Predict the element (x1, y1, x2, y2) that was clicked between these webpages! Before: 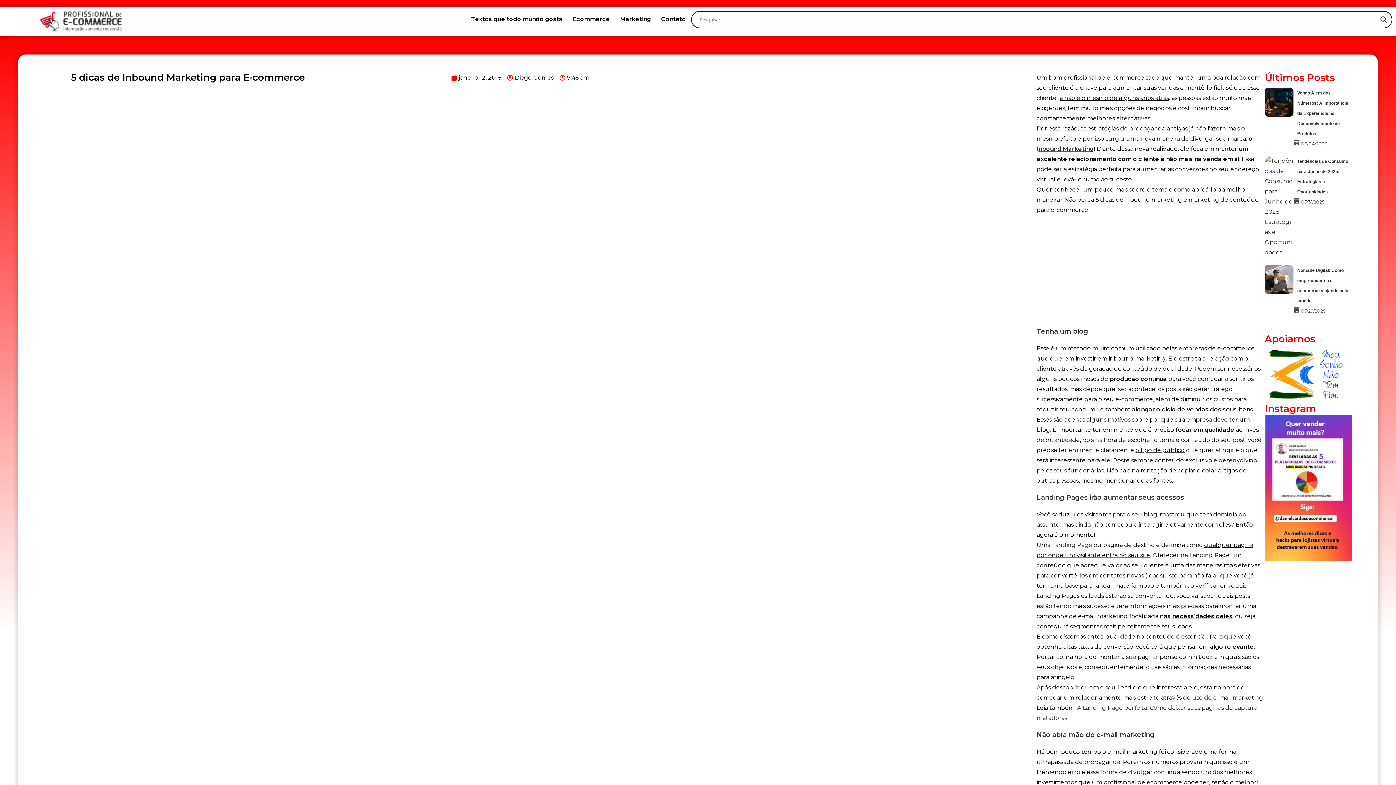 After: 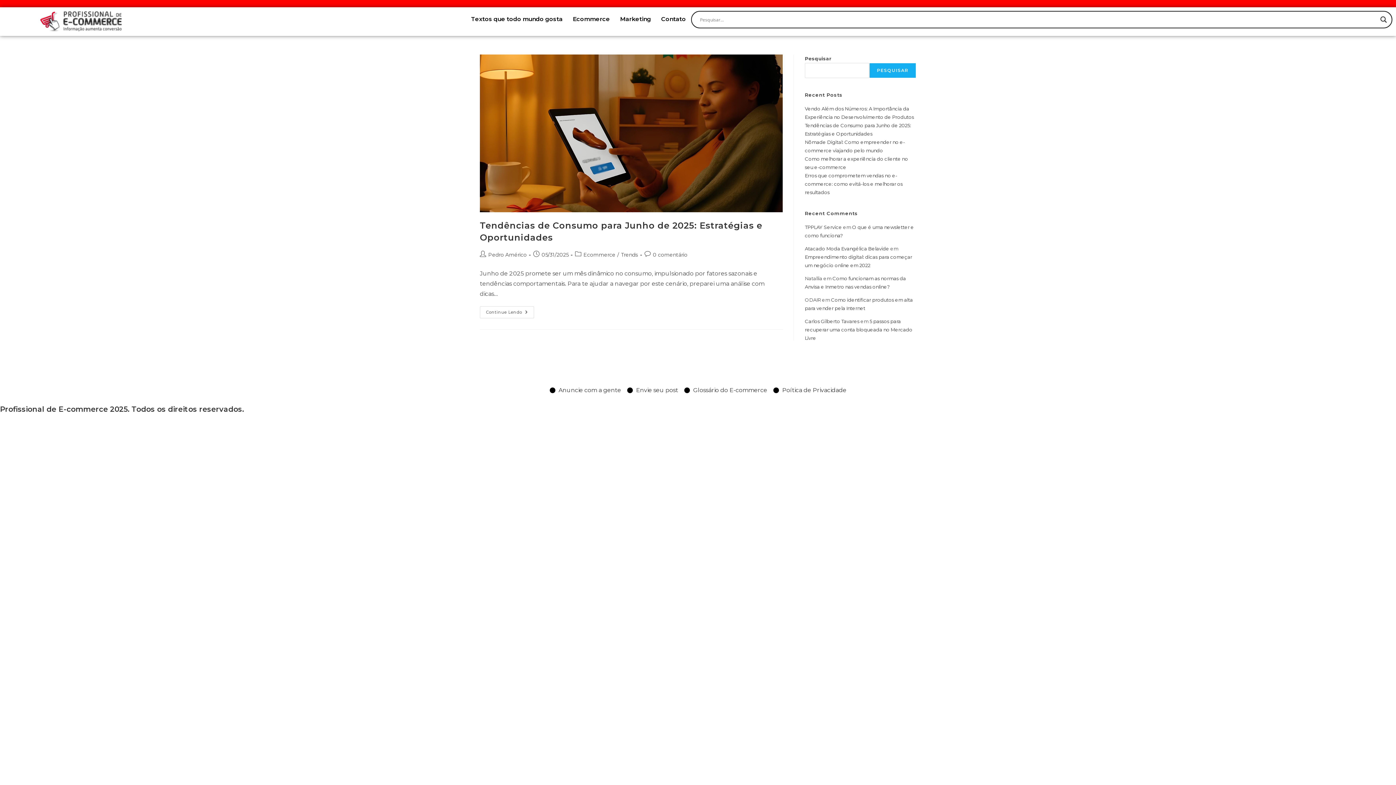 Action: label: 05/31/2025 bbox: (1301, 199, 1324, 204)